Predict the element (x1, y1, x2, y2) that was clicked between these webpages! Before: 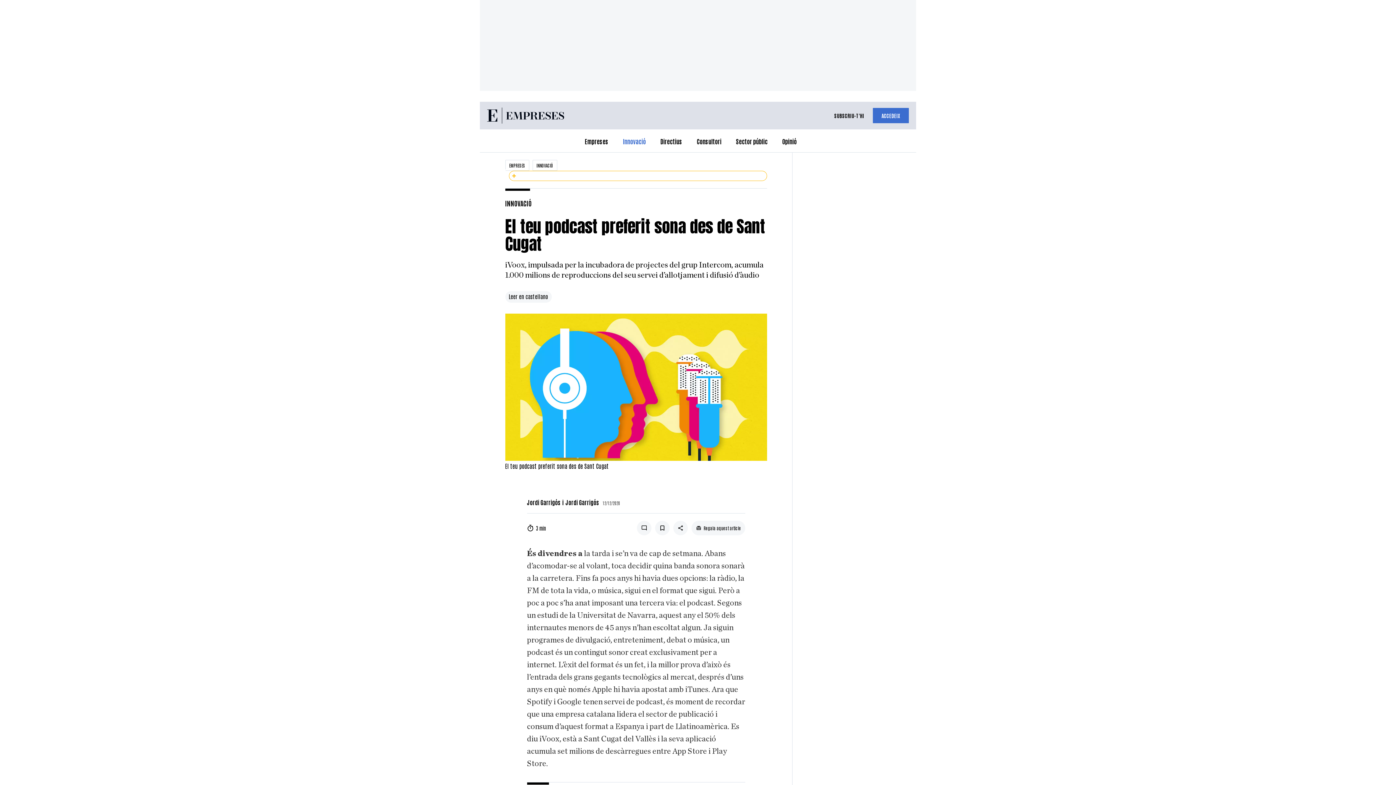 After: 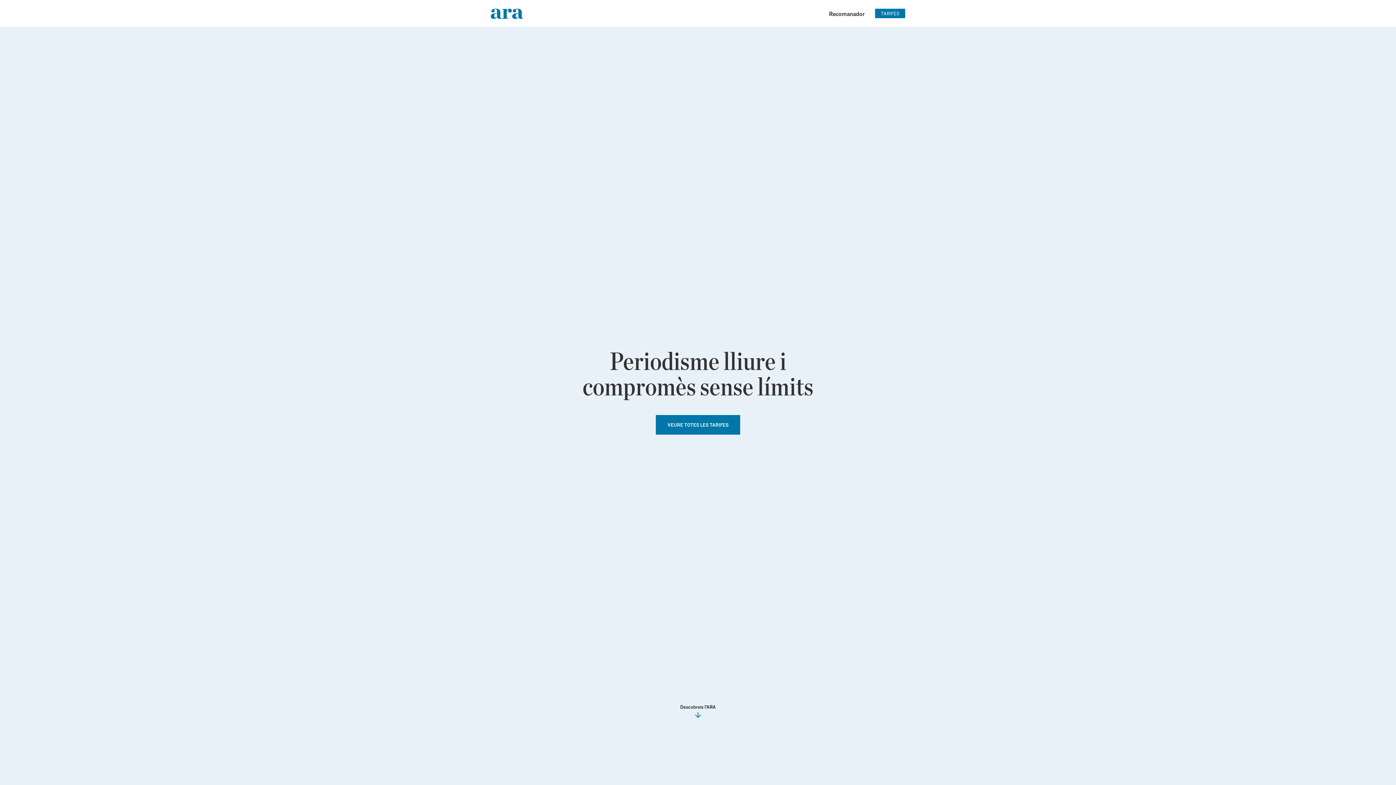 Action: label: SUBSCRIU-T'HI bbox: (825, 108, 873, 123)